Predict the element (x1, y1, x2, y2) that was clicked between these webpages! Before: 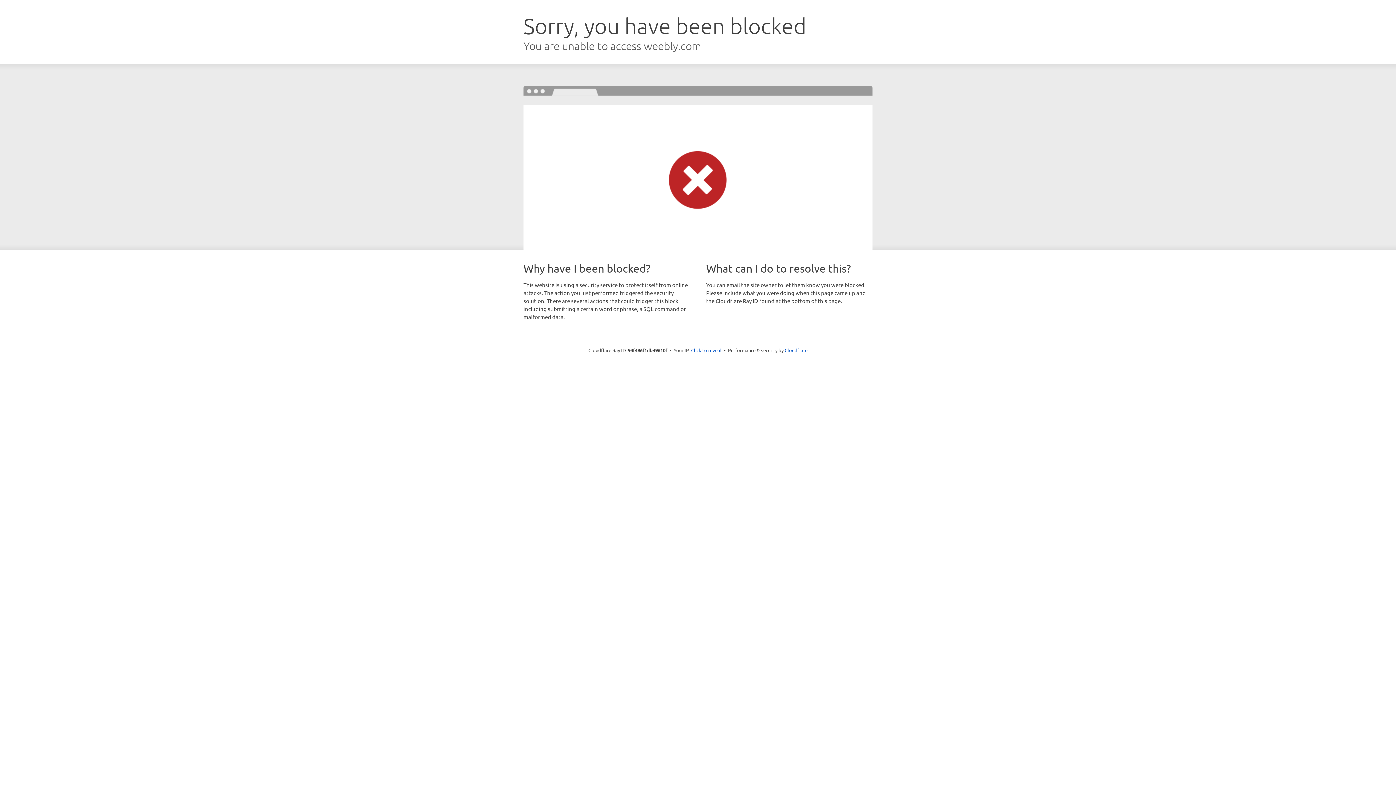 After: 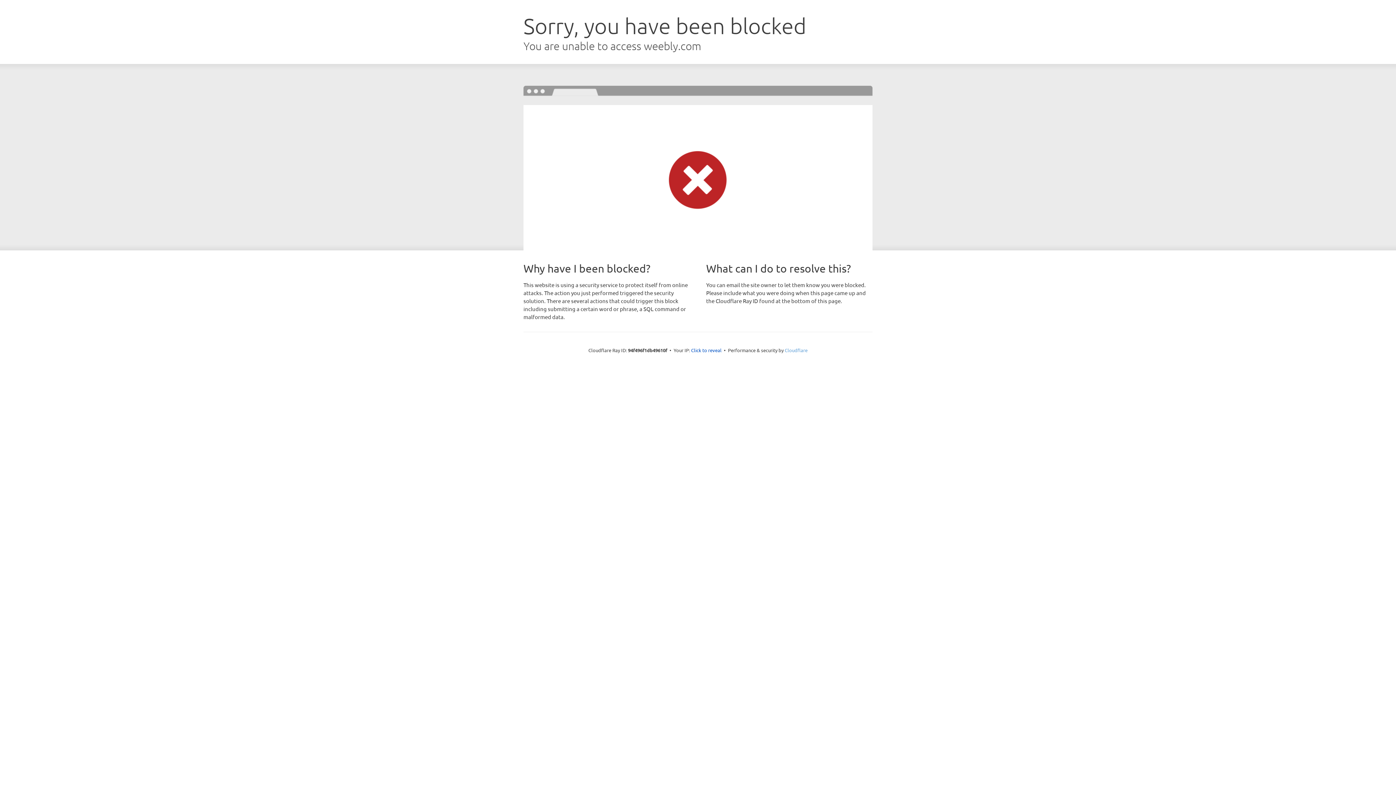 Action: bbox: (784, 347, 807, 353) label: Cloudflare